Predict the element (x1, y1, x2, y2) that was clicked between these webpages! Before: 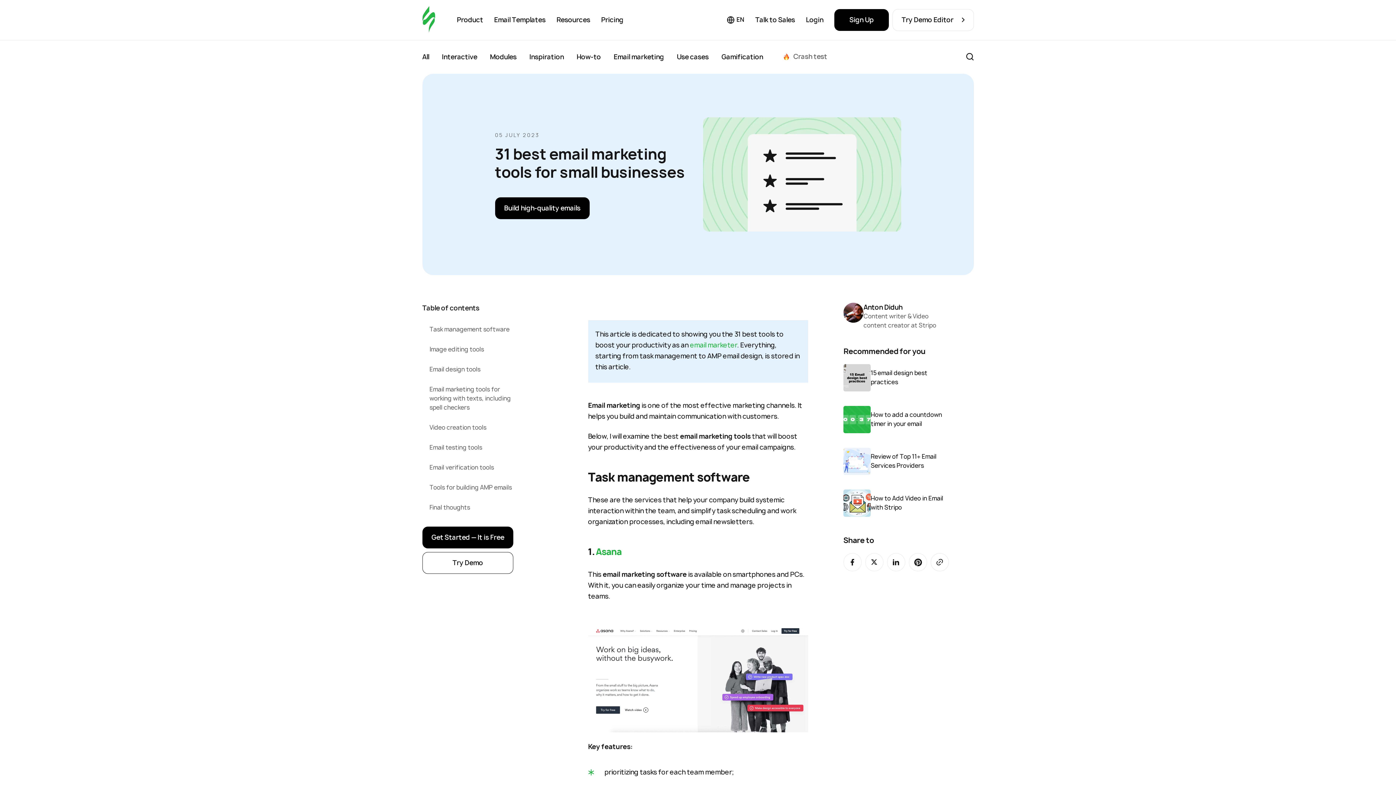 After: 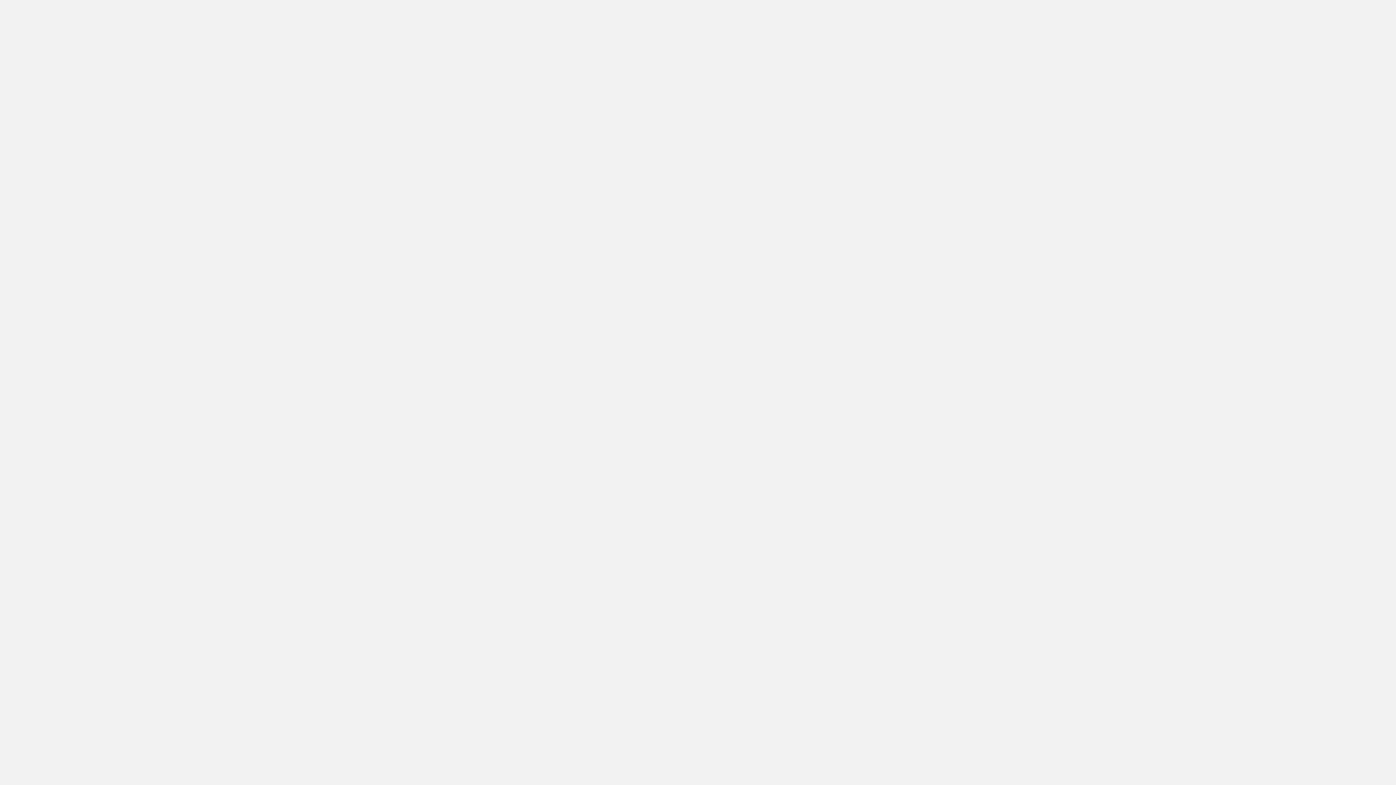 Action: bbox: (422, 552, 513, 574) label: Try Demo